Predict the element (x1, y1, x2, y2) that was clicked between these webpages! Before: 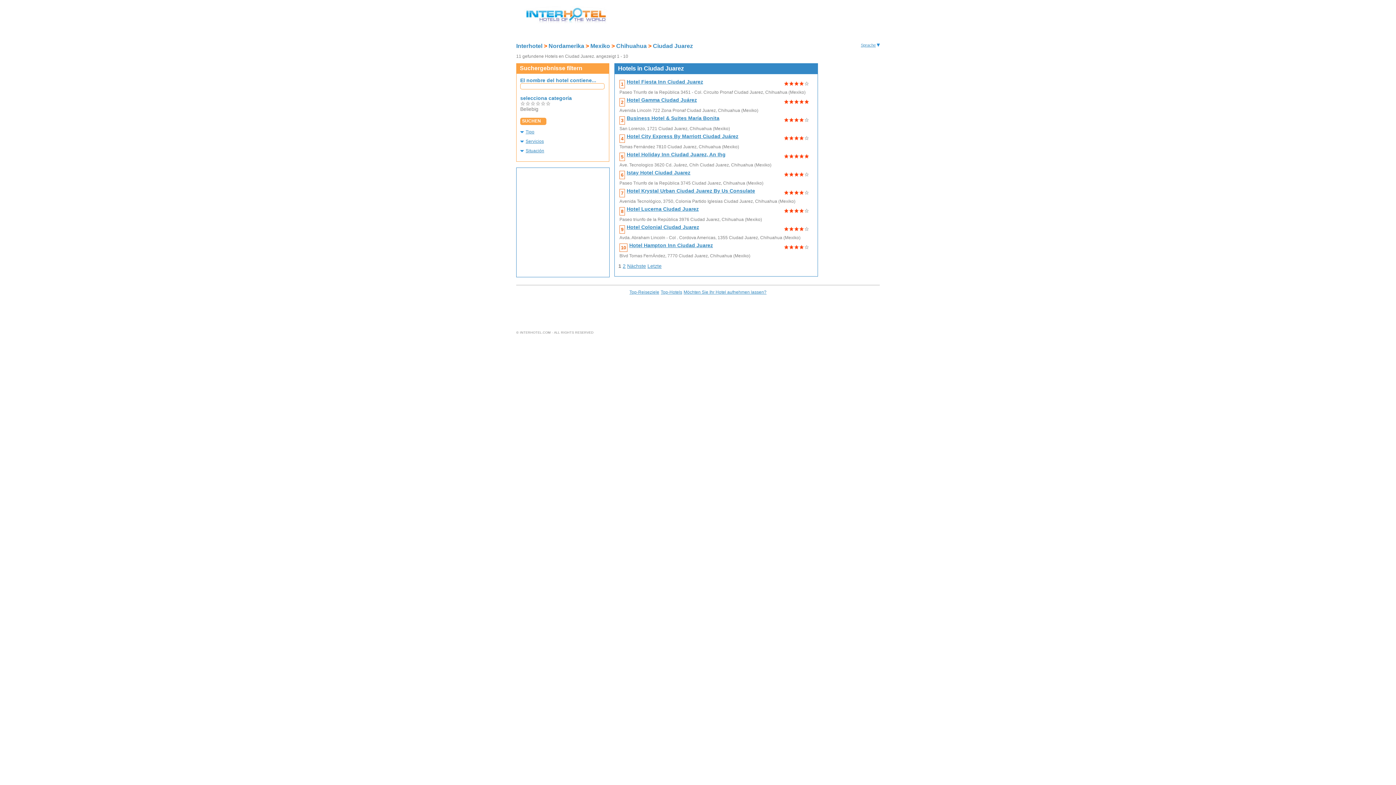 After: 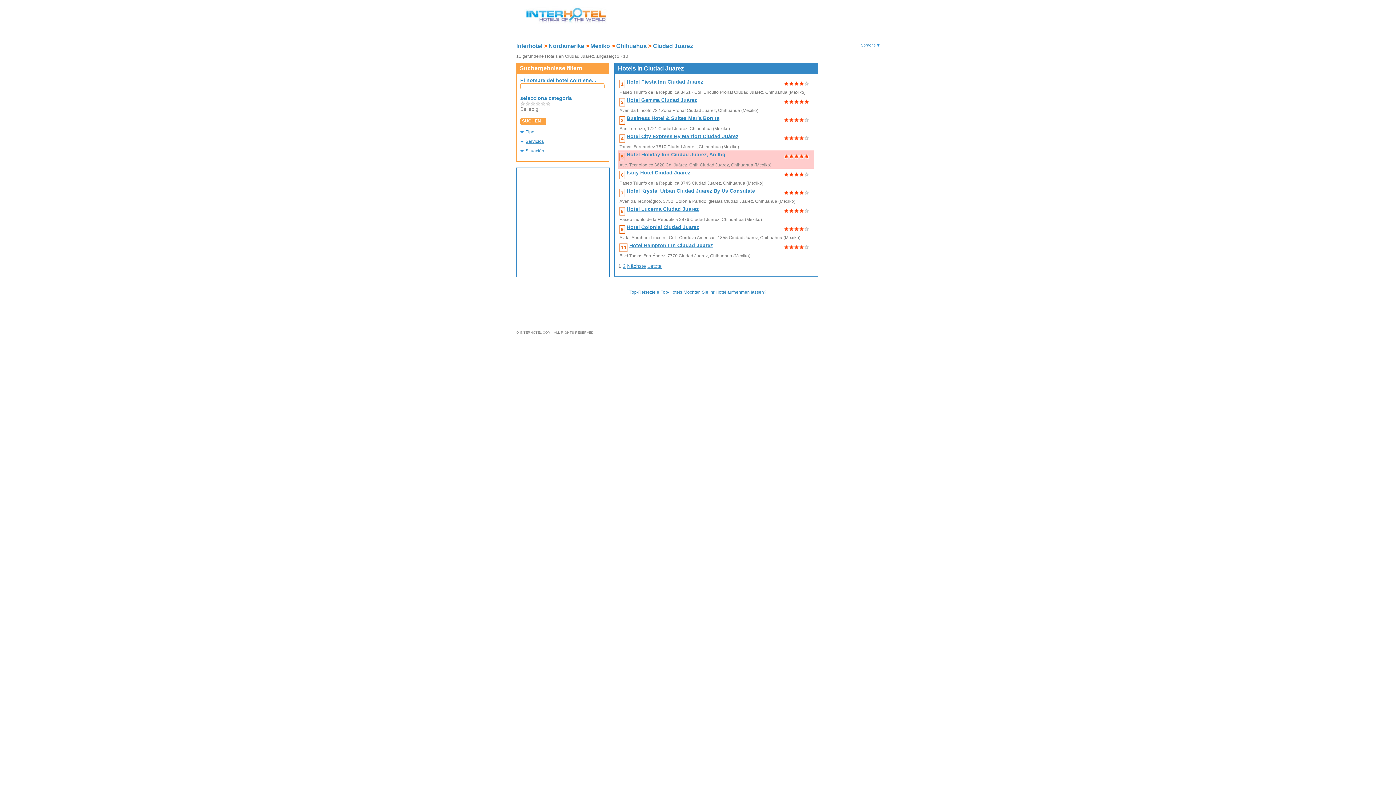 Action: label: Ave. Tecnologico 3620 Cd. Juárez, Chih Ciudad Juarez, Chihuahua (Mexiko) bbox: (619, 162, 771, 167)